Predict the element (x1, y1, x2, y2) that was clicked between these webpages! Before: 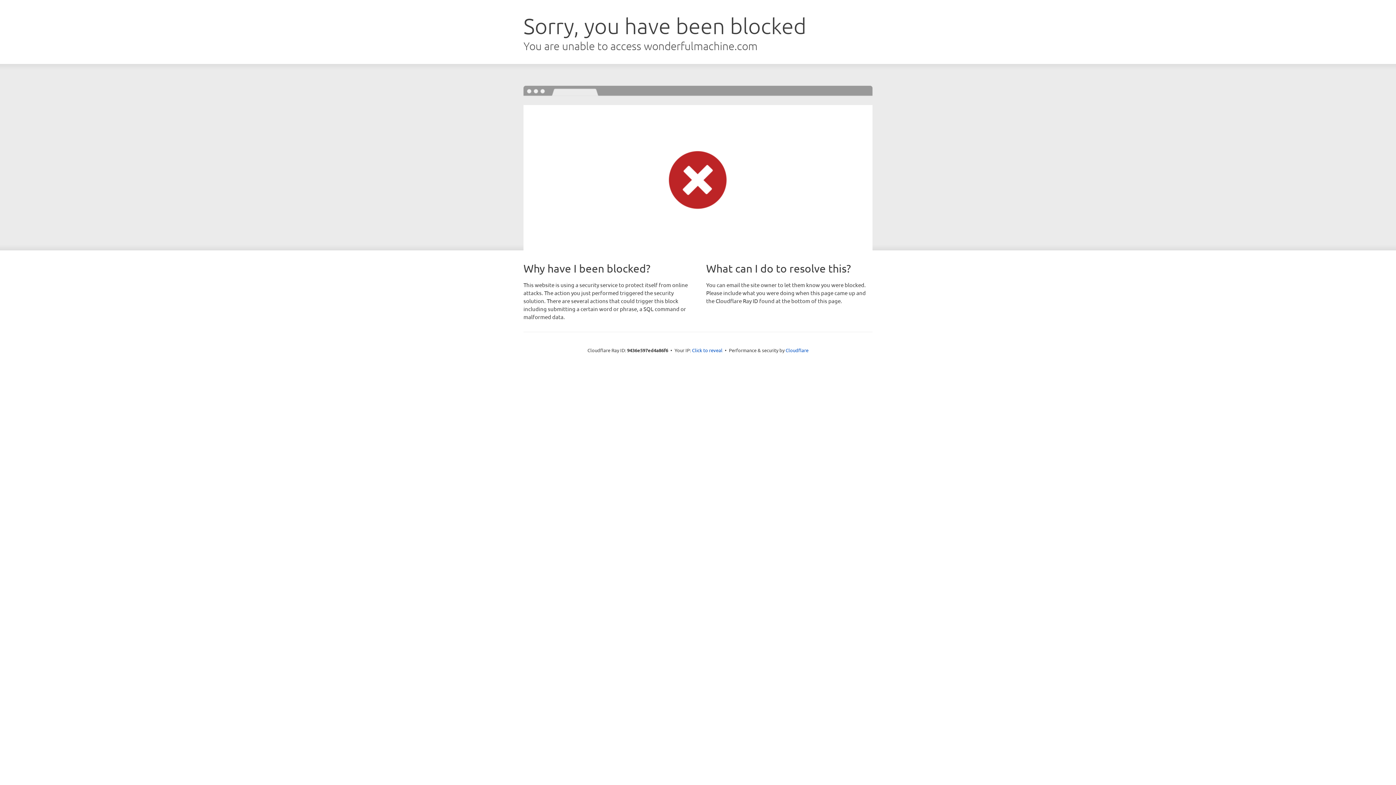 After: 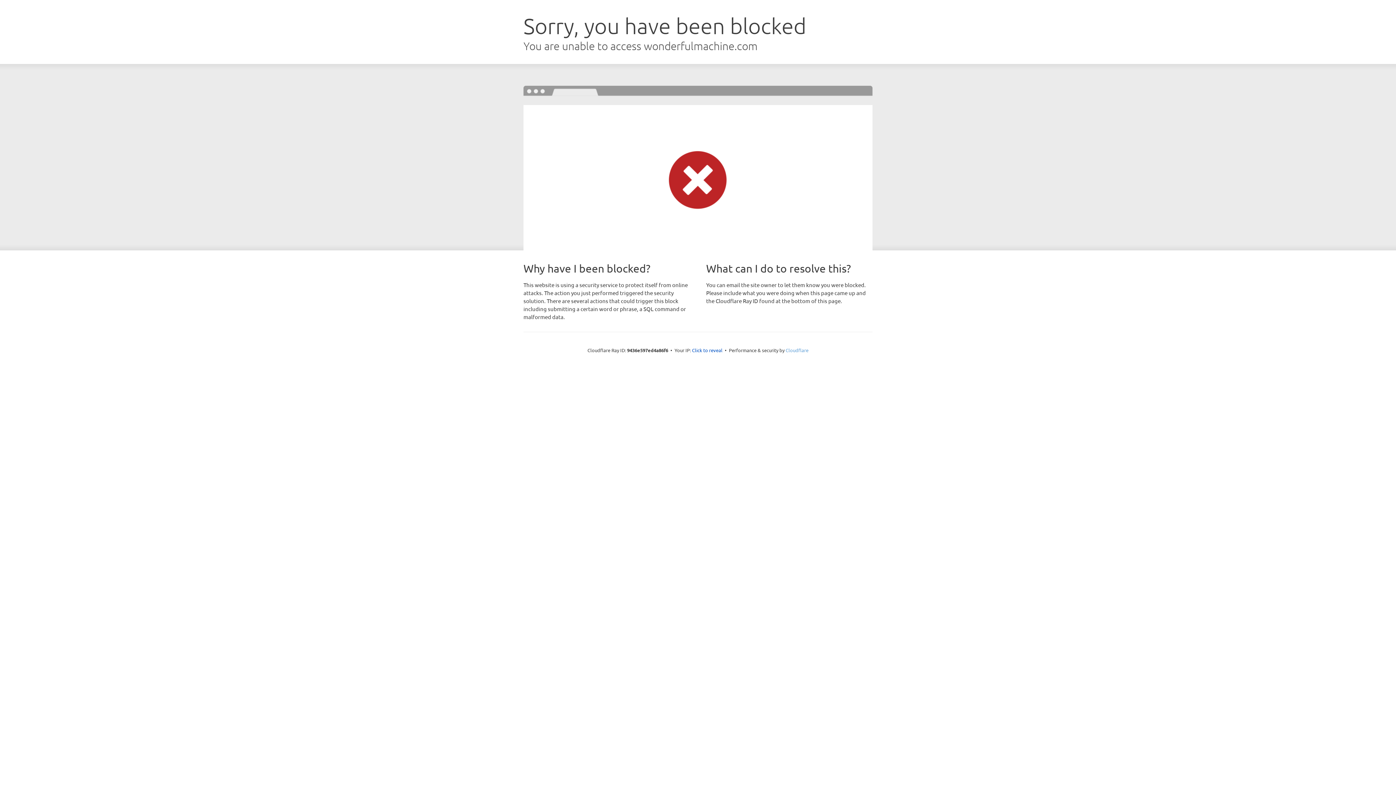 Action: label: Cloudflare bbox: (785, 347, 808, 353)